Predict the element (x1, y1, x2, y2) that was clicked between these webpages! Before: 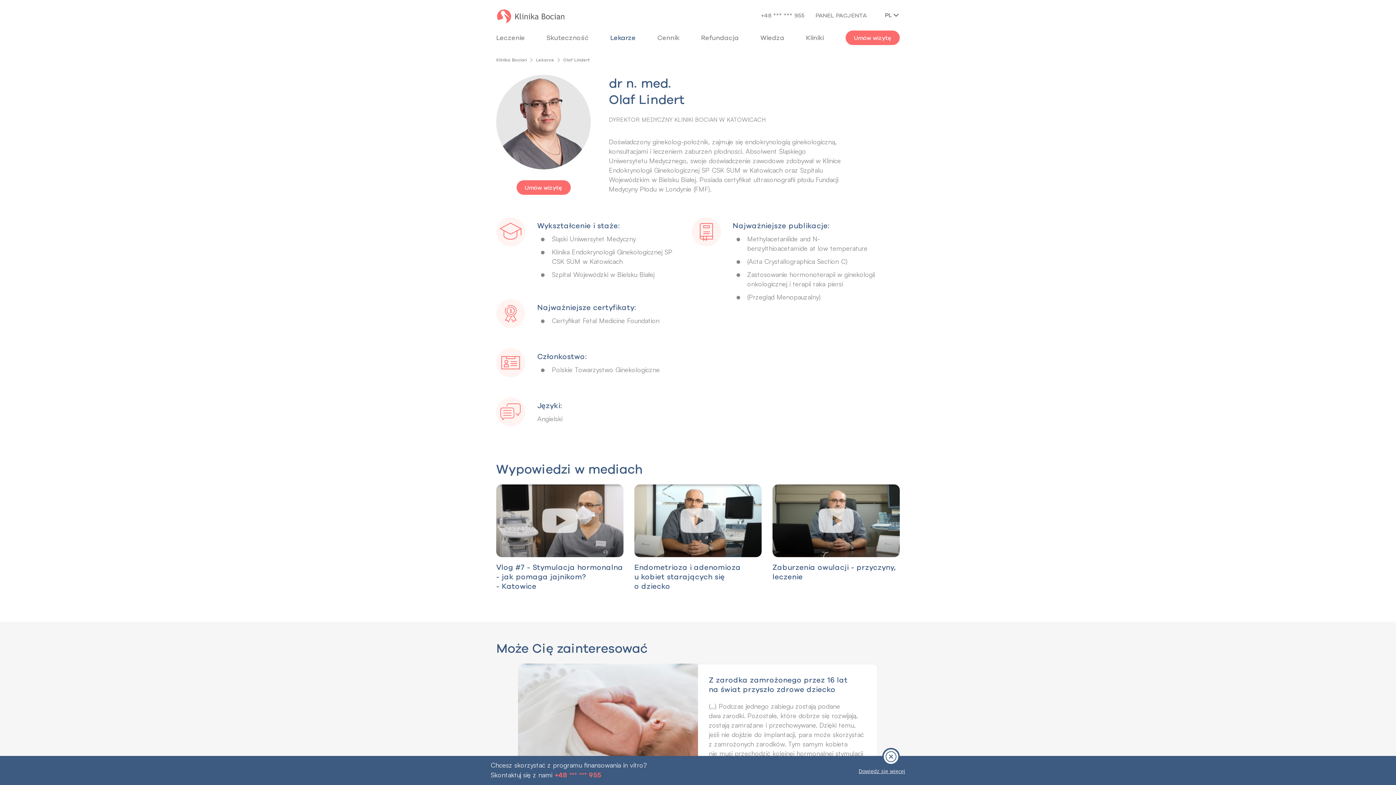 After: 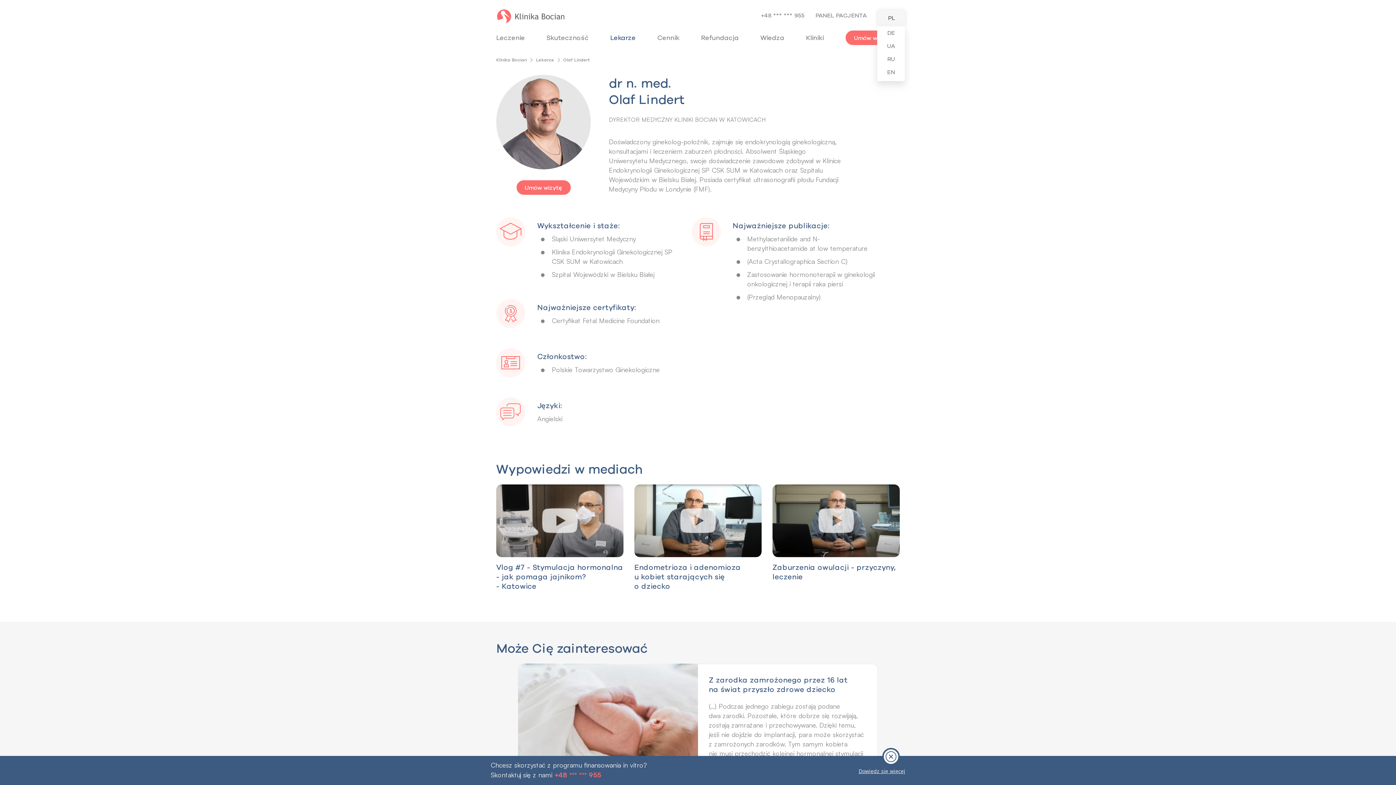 Action: bbox: (877, 10, 905, 26) label: PL